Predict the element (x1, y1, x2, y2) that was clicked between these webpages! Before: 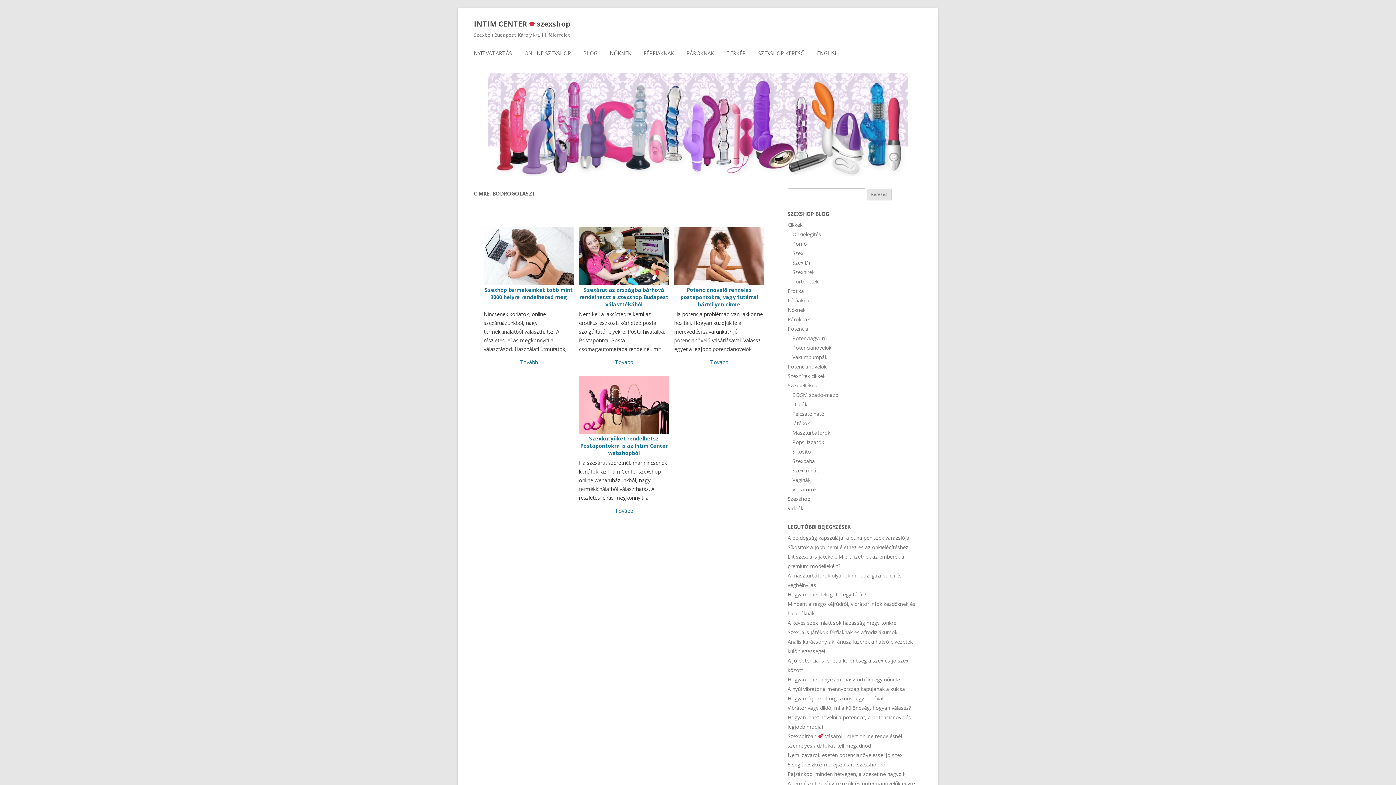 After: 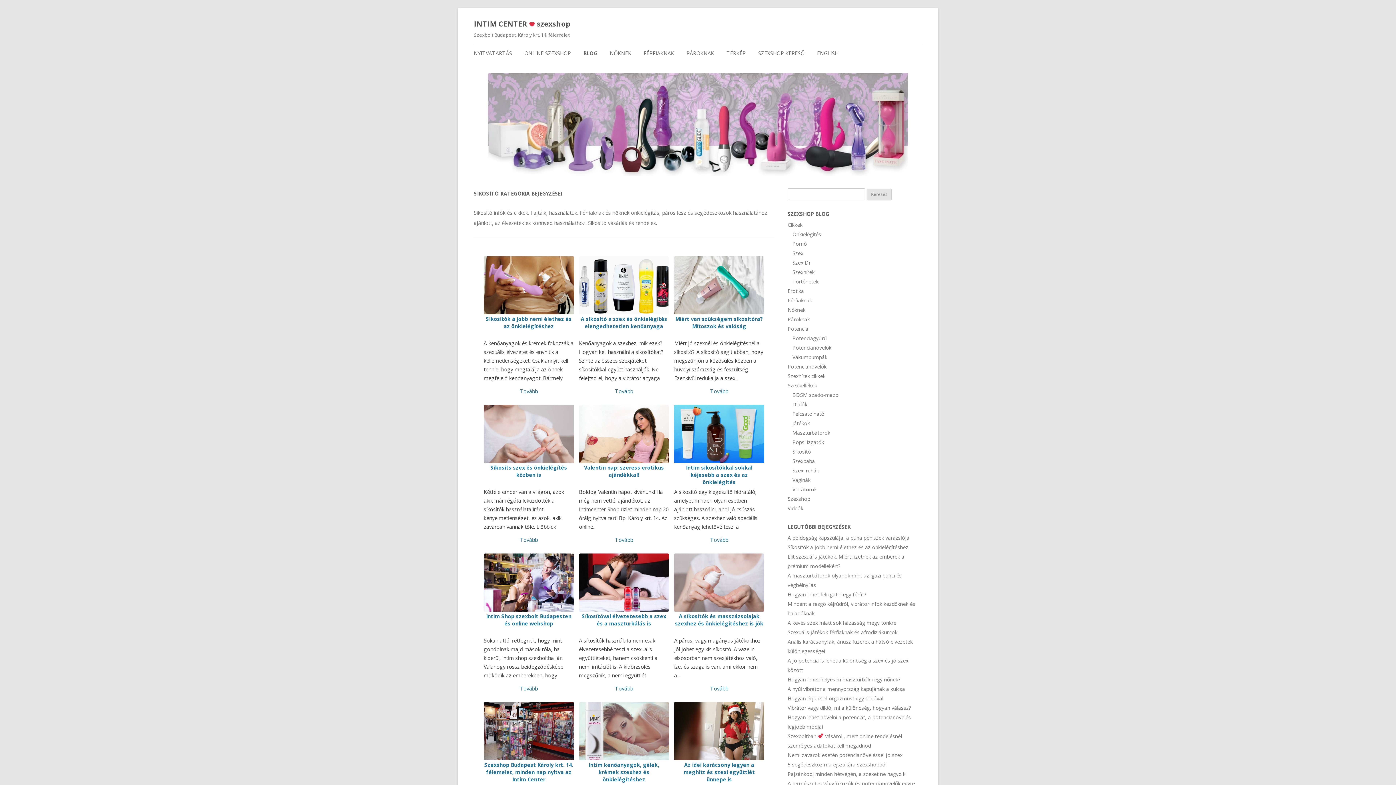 Action: label: Síkosító bbox: (792, 448, 811, 455)